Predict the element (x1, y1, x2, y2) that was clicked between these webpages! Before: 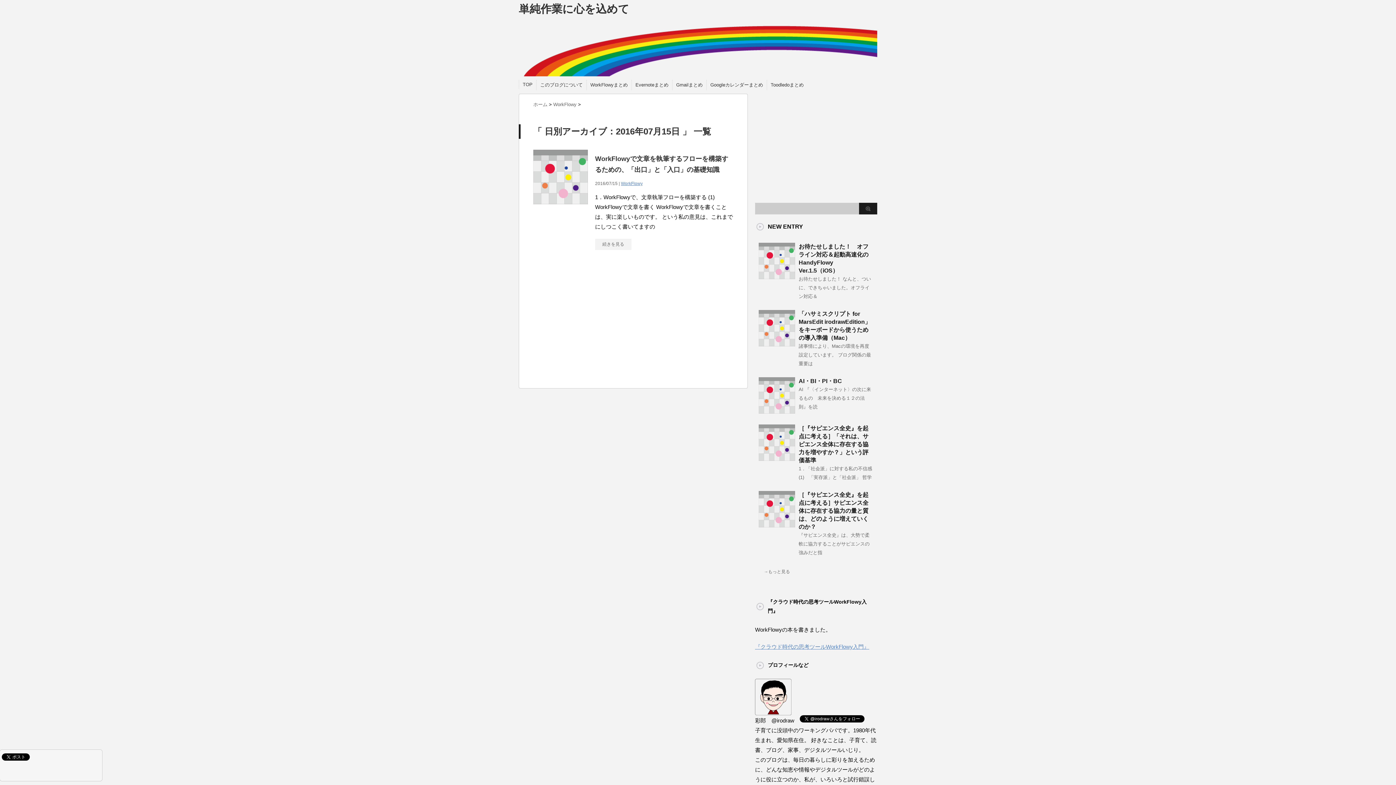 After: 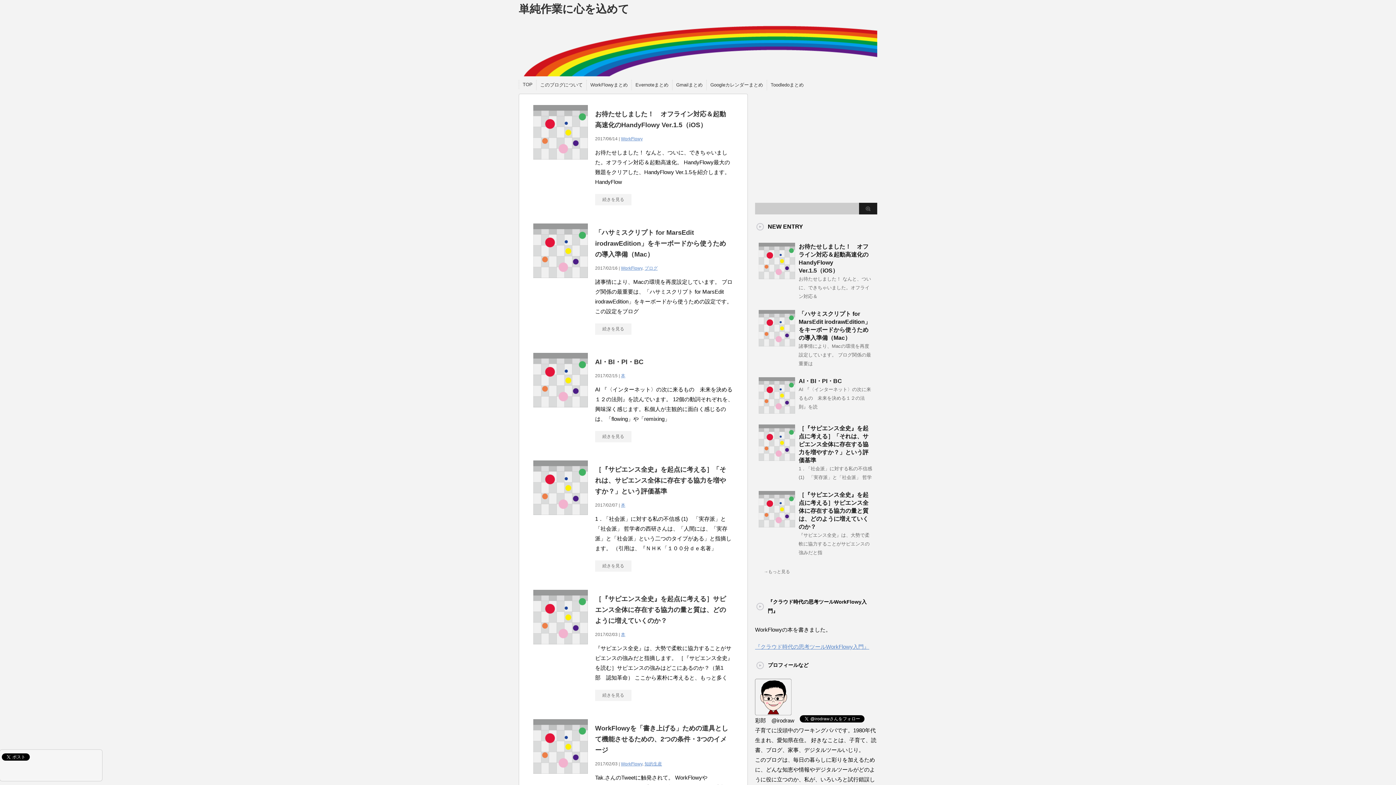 Action: label: TOP bbox: (522, 81, 532, 87)